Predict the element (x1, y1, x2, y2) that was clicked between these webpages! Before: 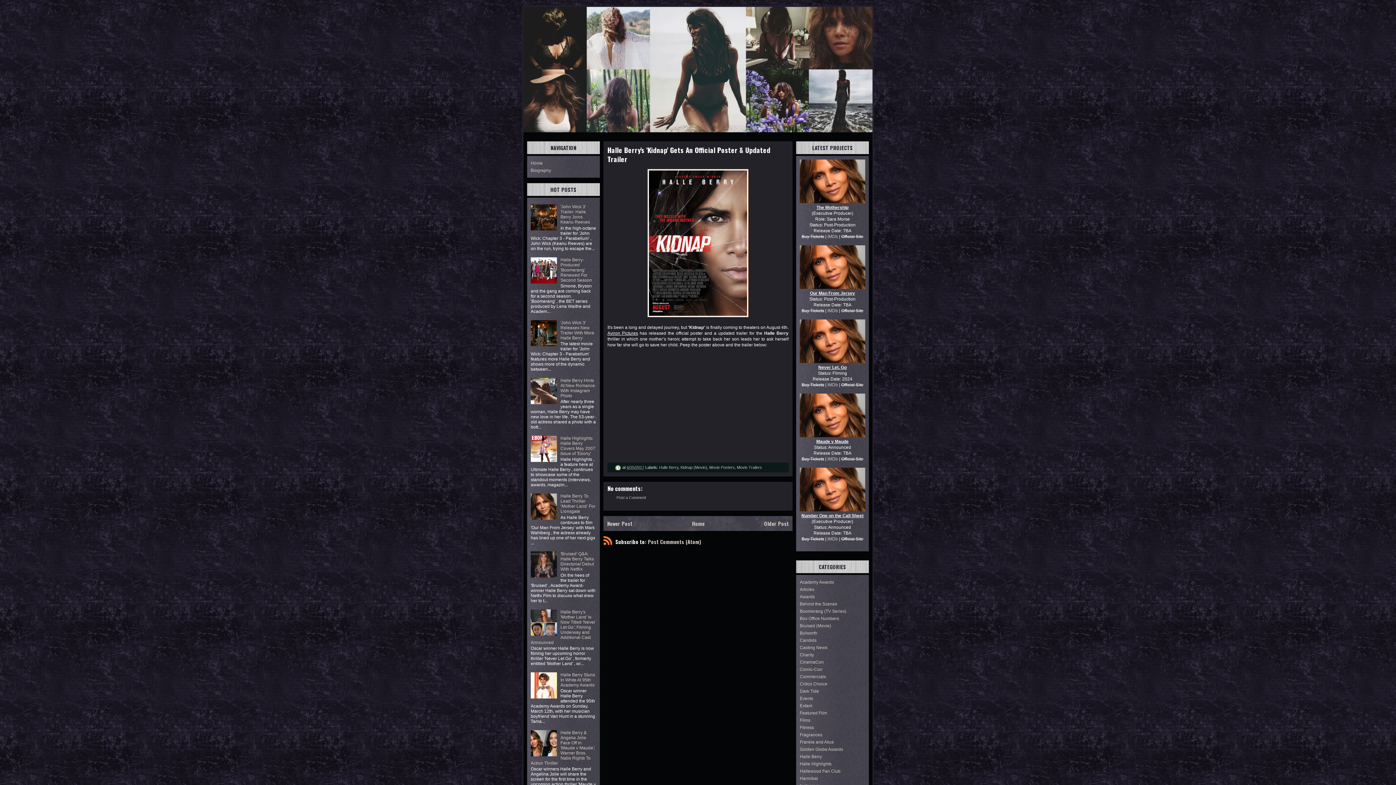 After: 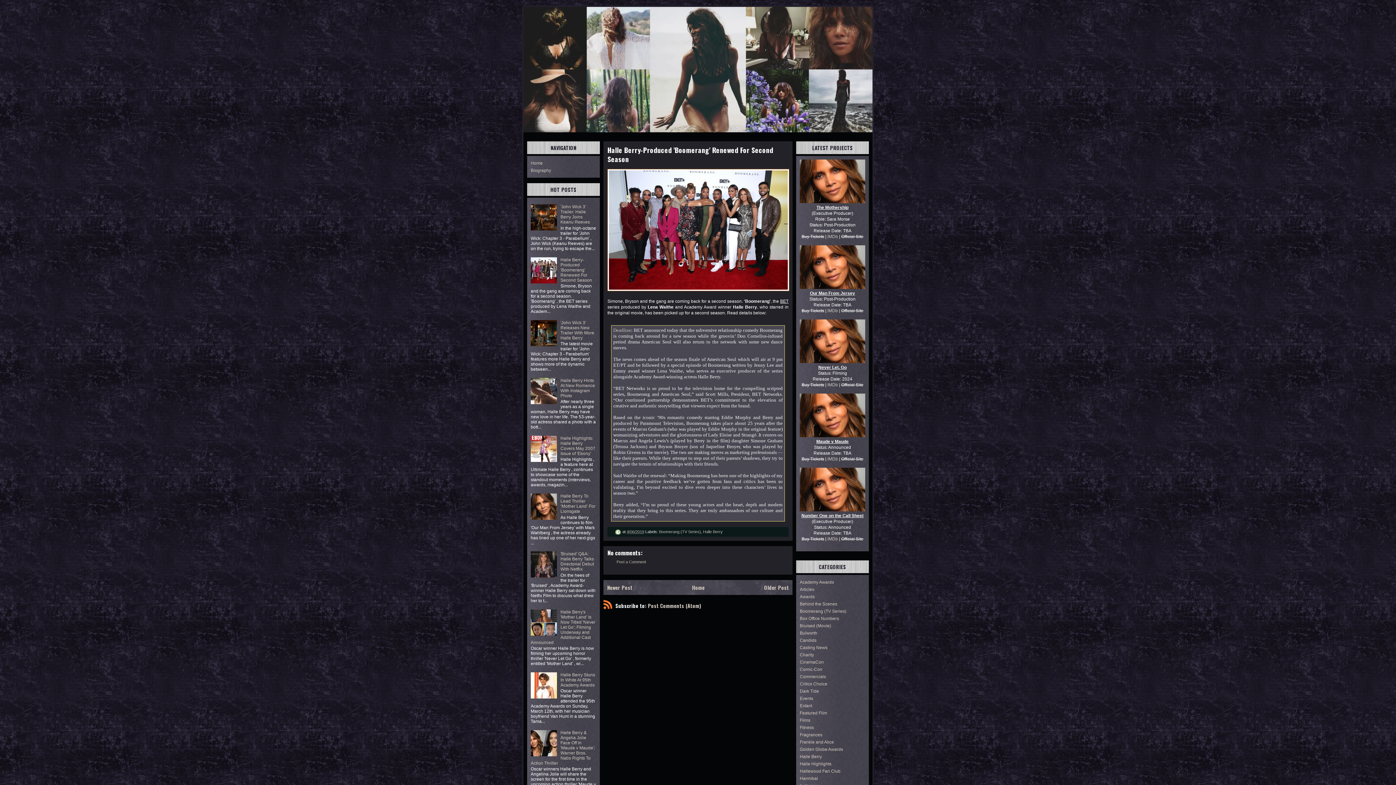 Action: label: Halle Berry-Produced 'Boomerang' Renewed For Second Season bbox: (560, 257, 592, 282)